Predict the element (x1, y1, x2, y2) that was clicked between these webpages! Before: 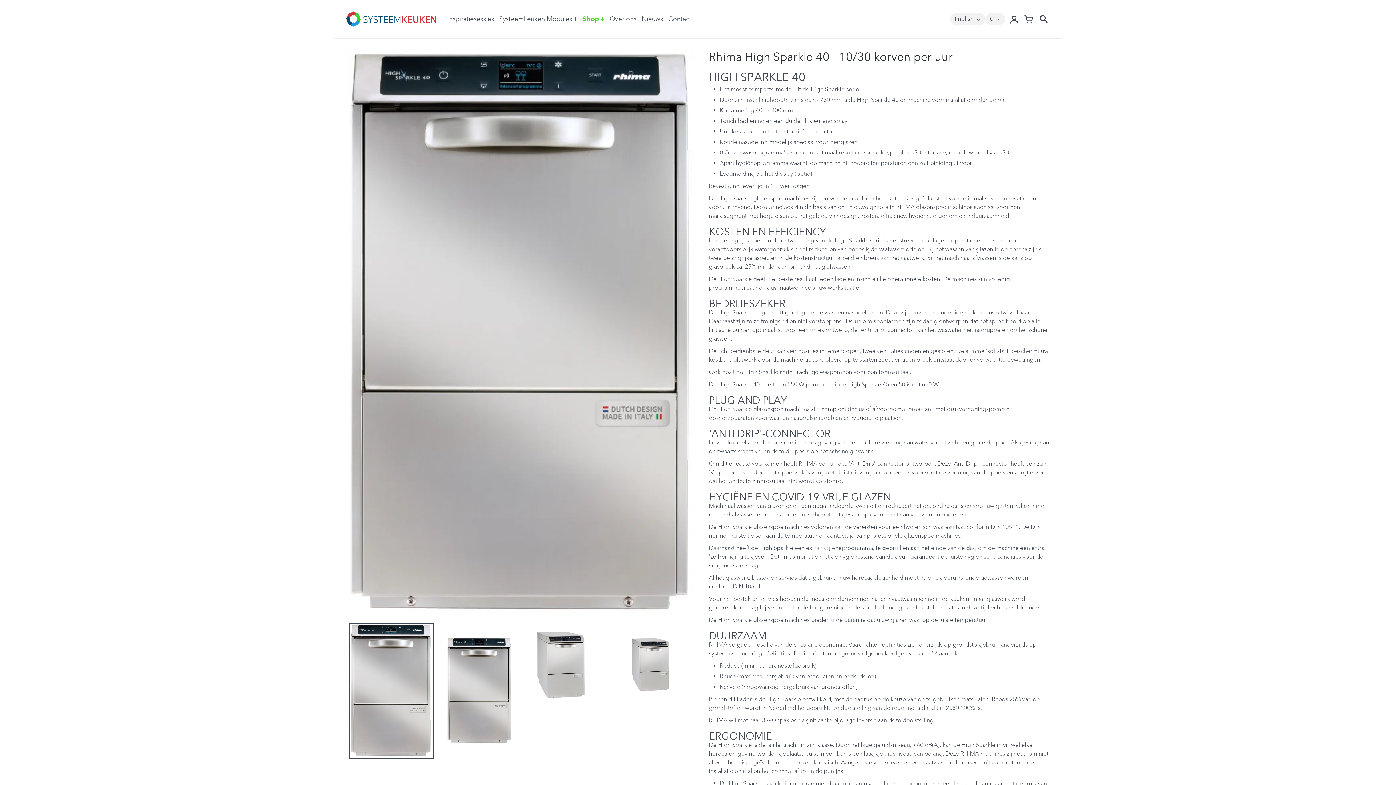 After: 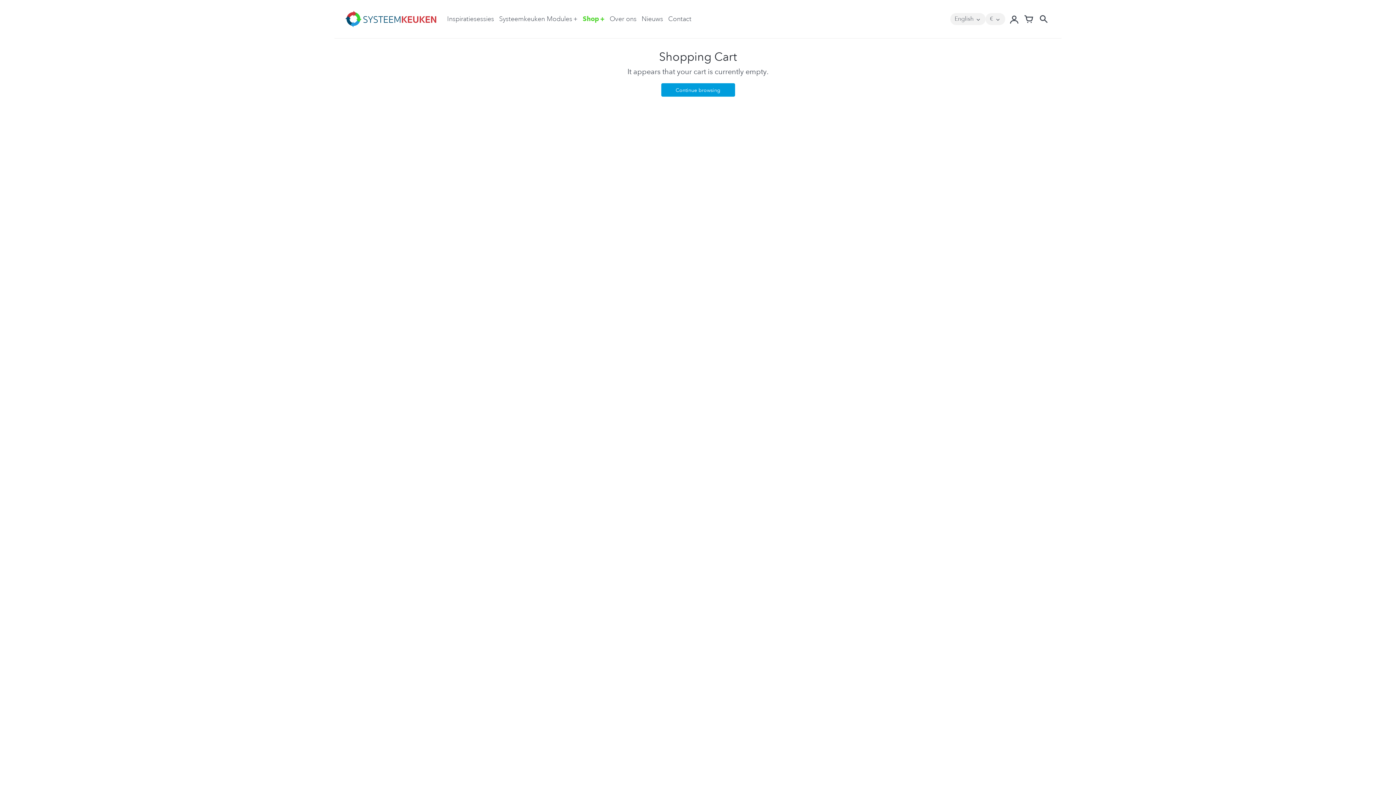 Action: bbox: (1021, 11, 1036, 27) label: Shopping Cart